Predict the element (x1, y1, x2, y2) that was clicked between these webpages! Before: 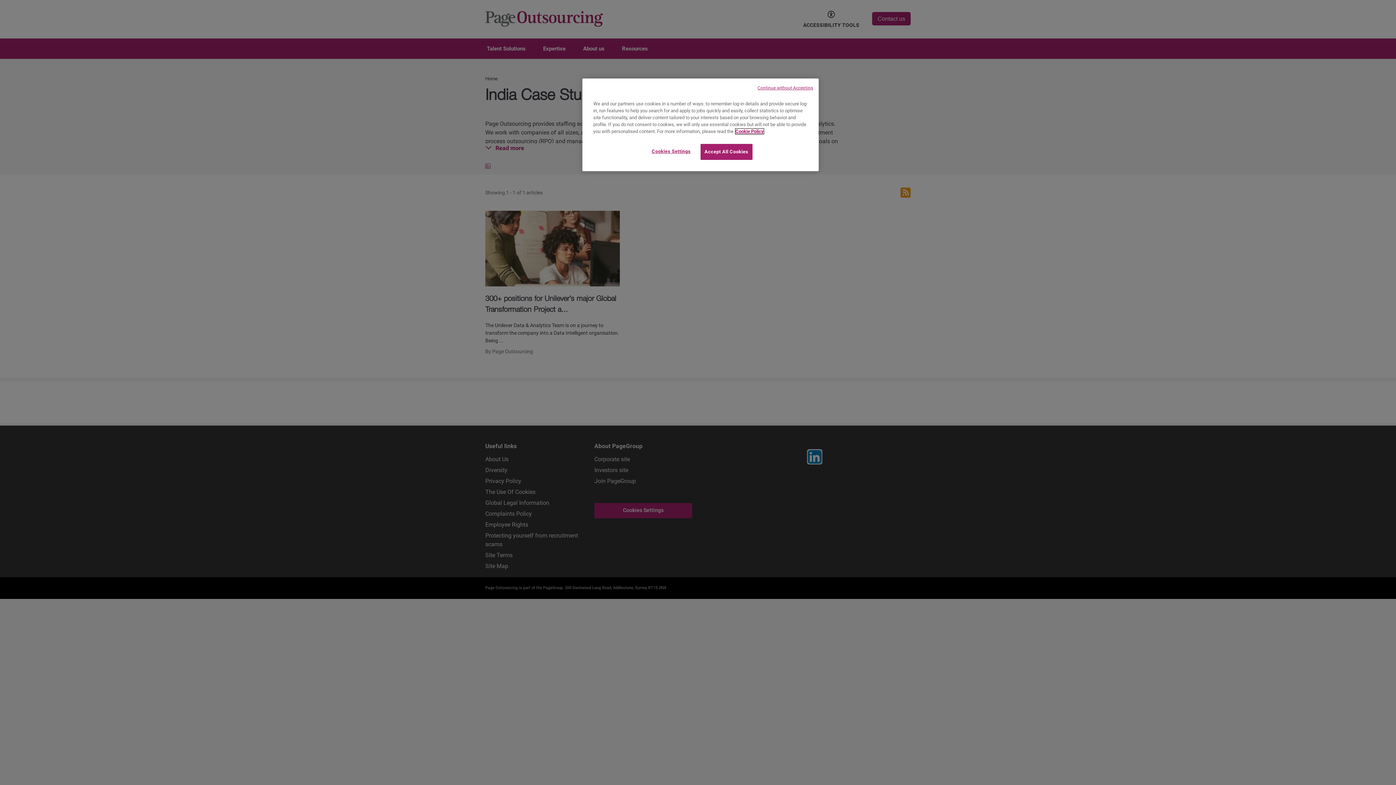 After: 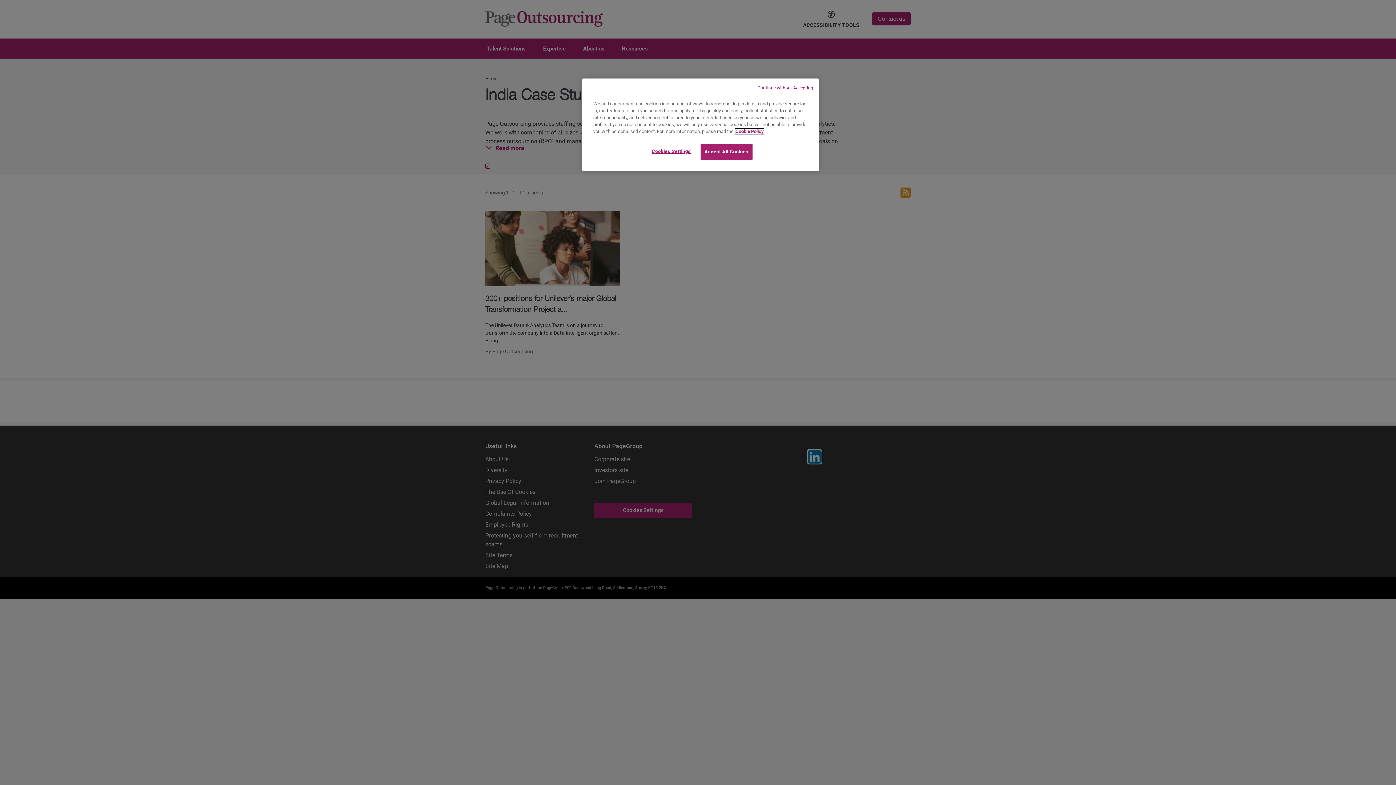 Action: bbox: (735, 128, 764, 134) label: More information about your privacy, opens in a new tab